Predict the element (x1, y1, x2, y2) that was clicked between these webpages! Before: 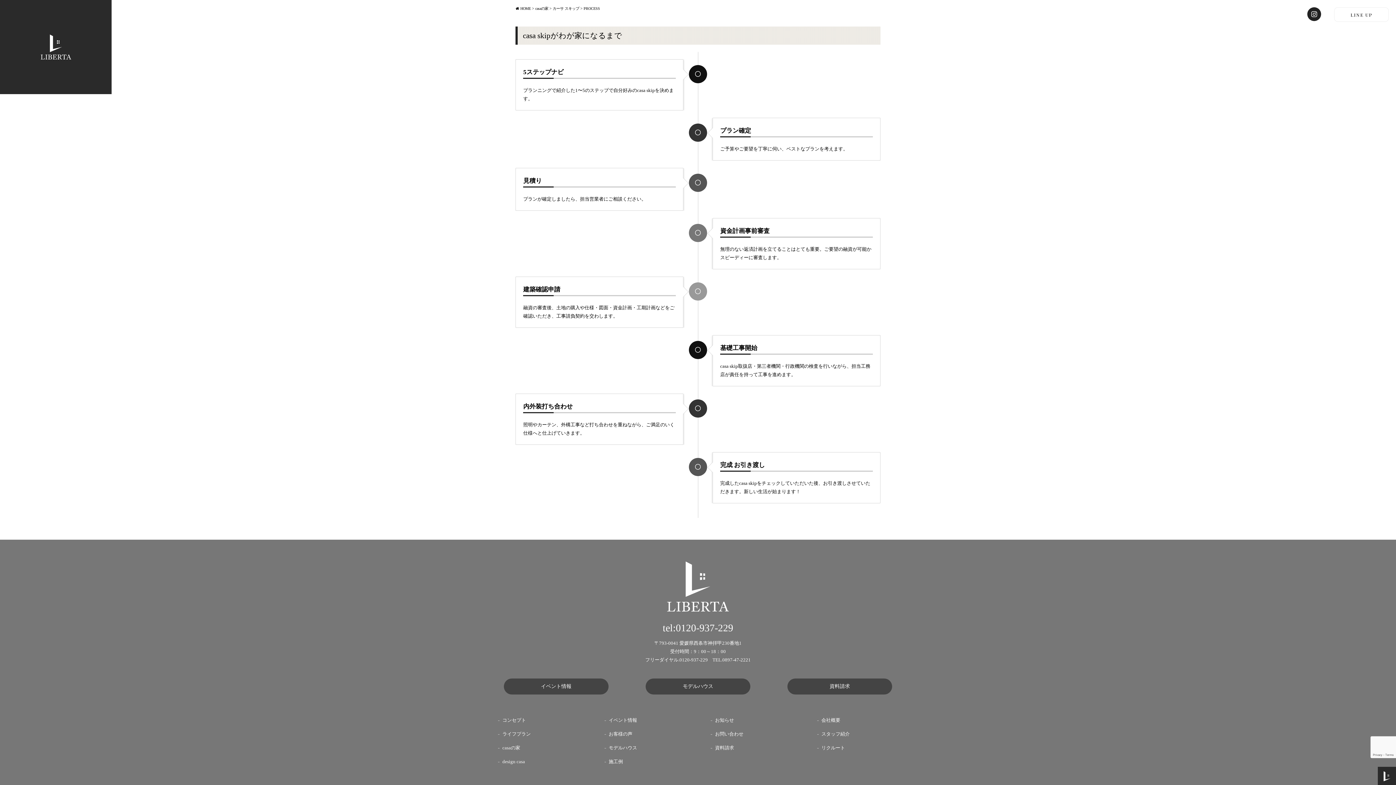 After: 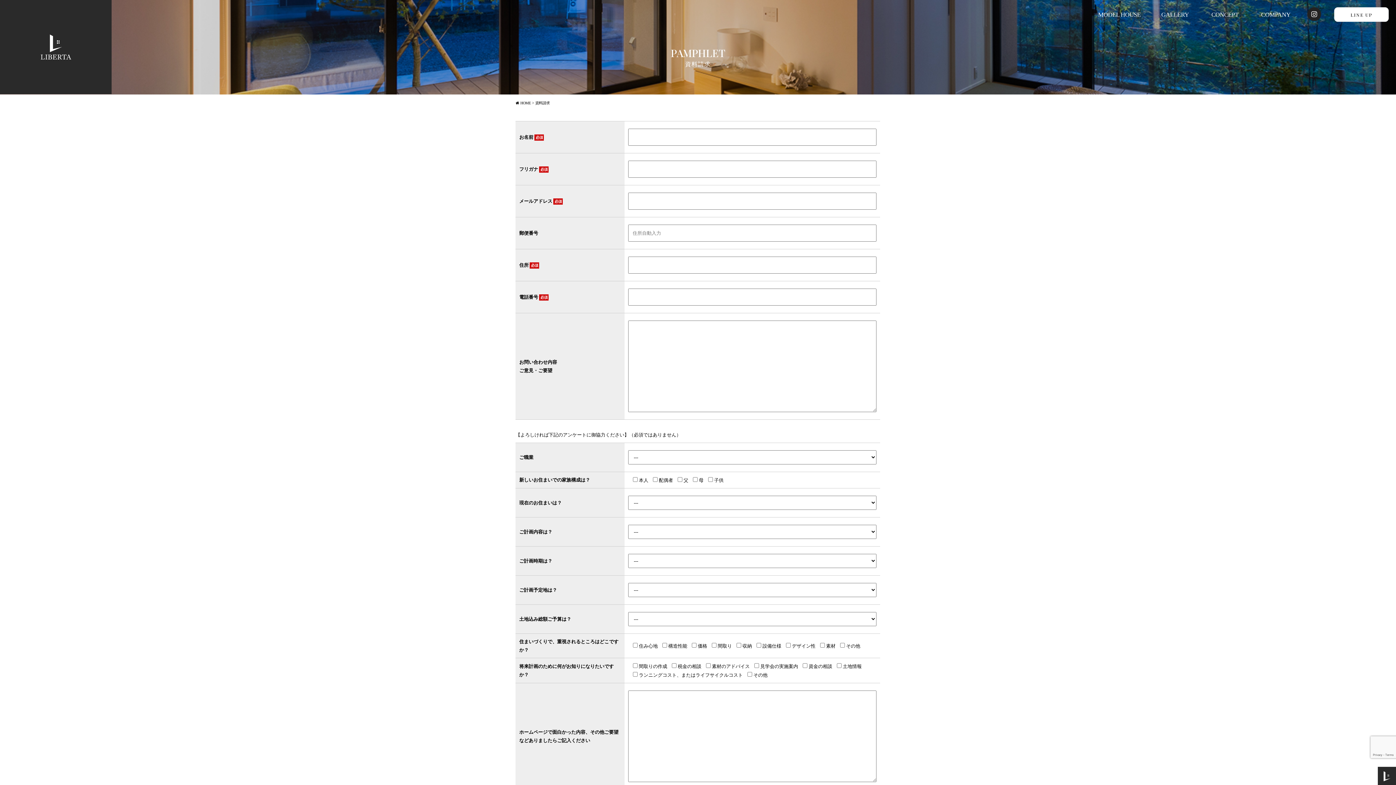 Action: bbox: (787, 679, 892, 695) label: 資料請求